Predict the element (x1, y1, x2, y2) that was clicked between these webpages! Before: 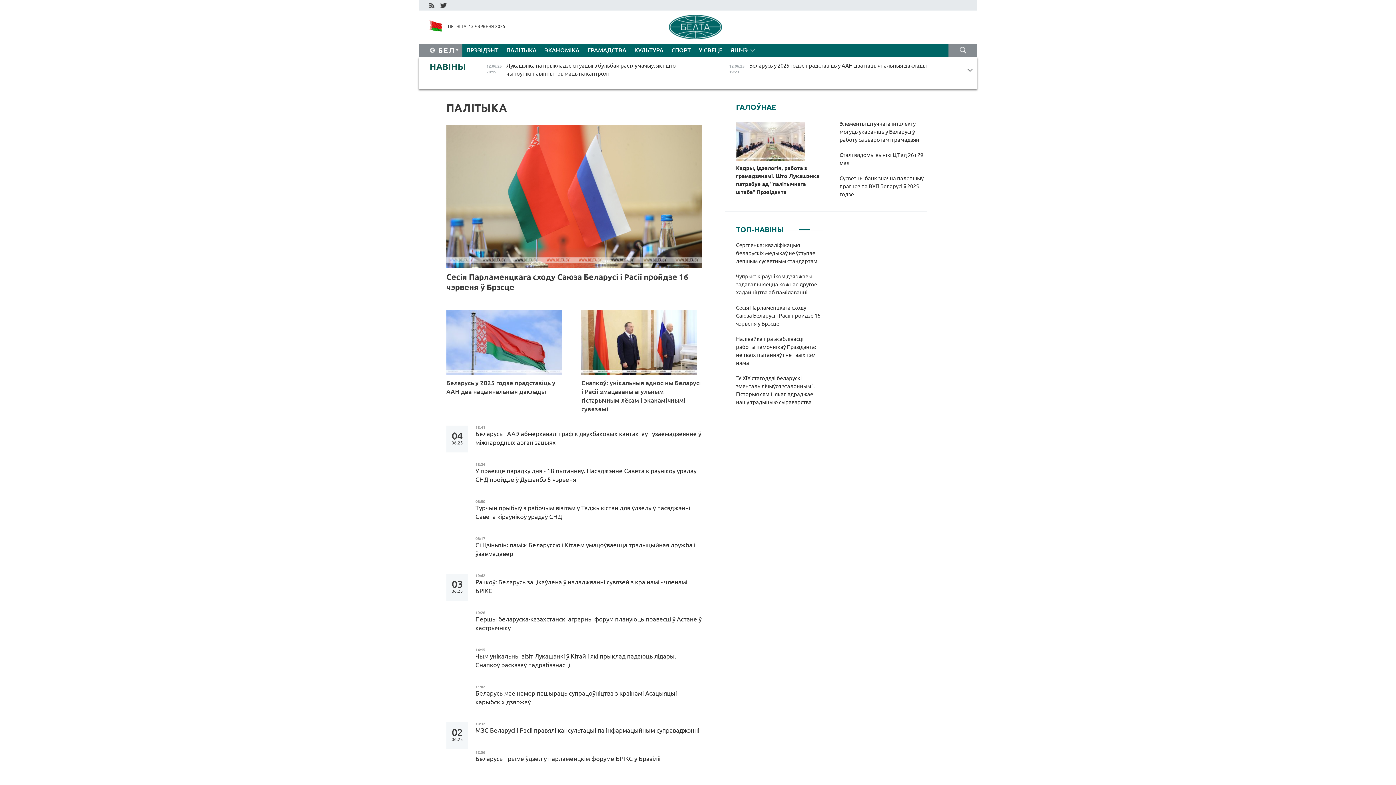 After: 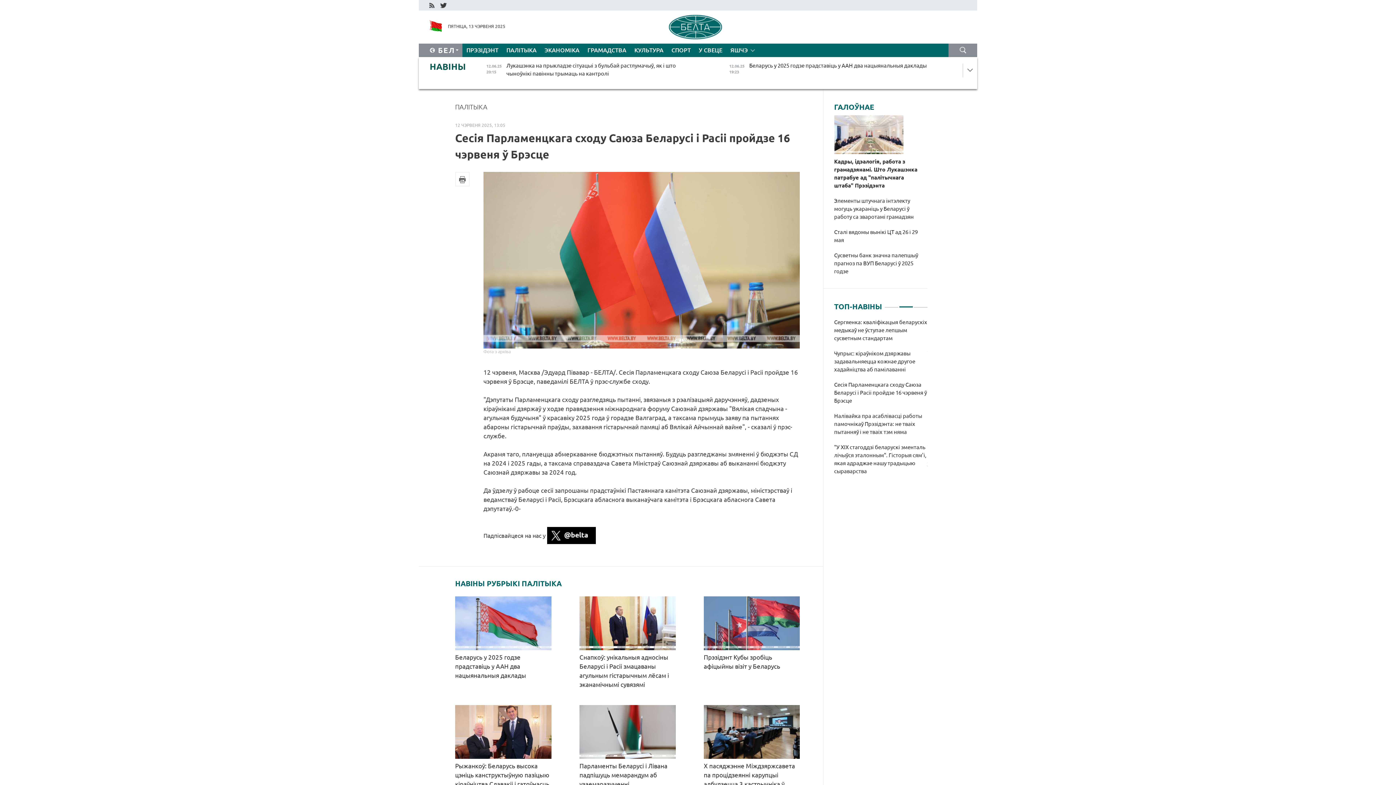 Action: bbox: (446, 125, 702, 268)